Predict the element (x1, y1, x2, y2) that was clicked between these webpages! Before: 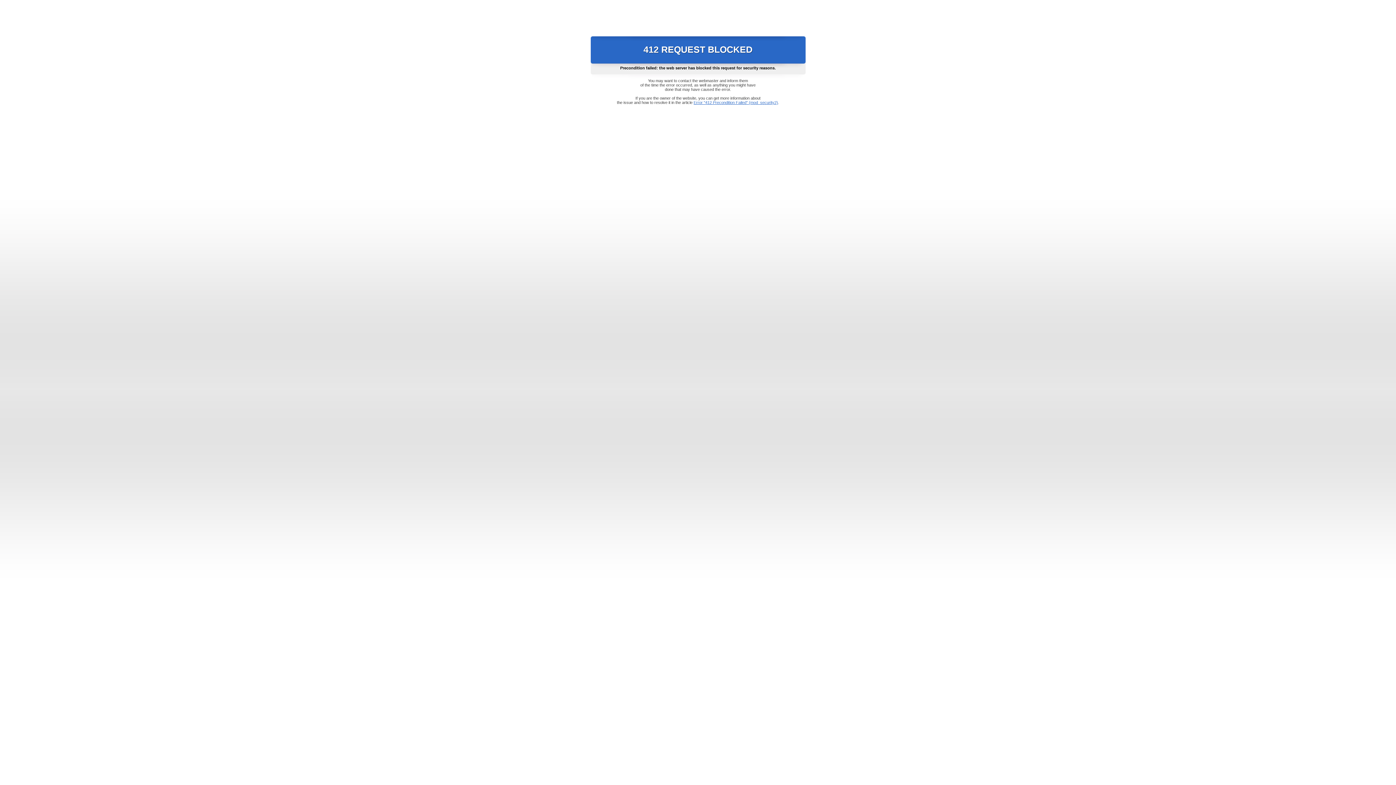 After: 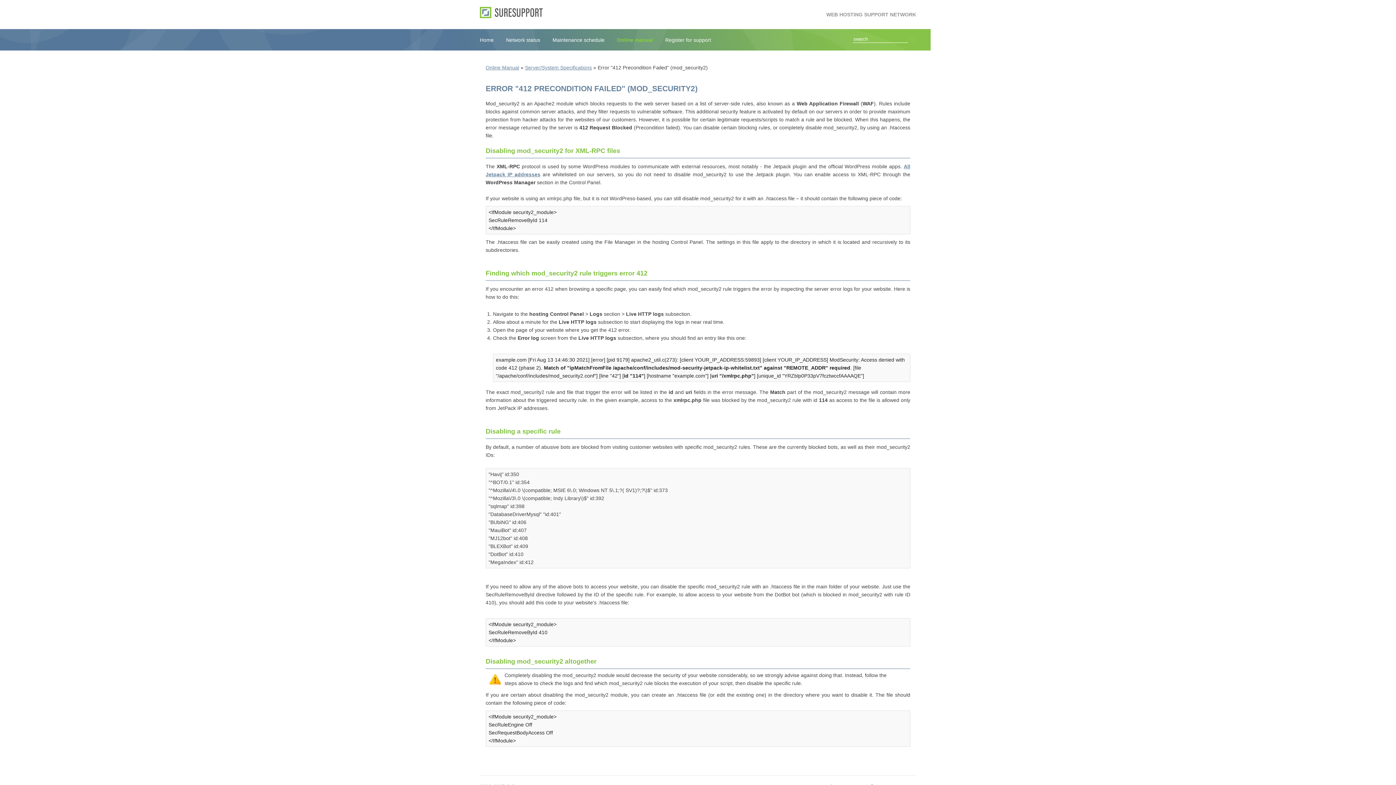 Action: label: Error "412 Precondition Failed" (mod_security2) bbox: (693, 100, 778, 104)